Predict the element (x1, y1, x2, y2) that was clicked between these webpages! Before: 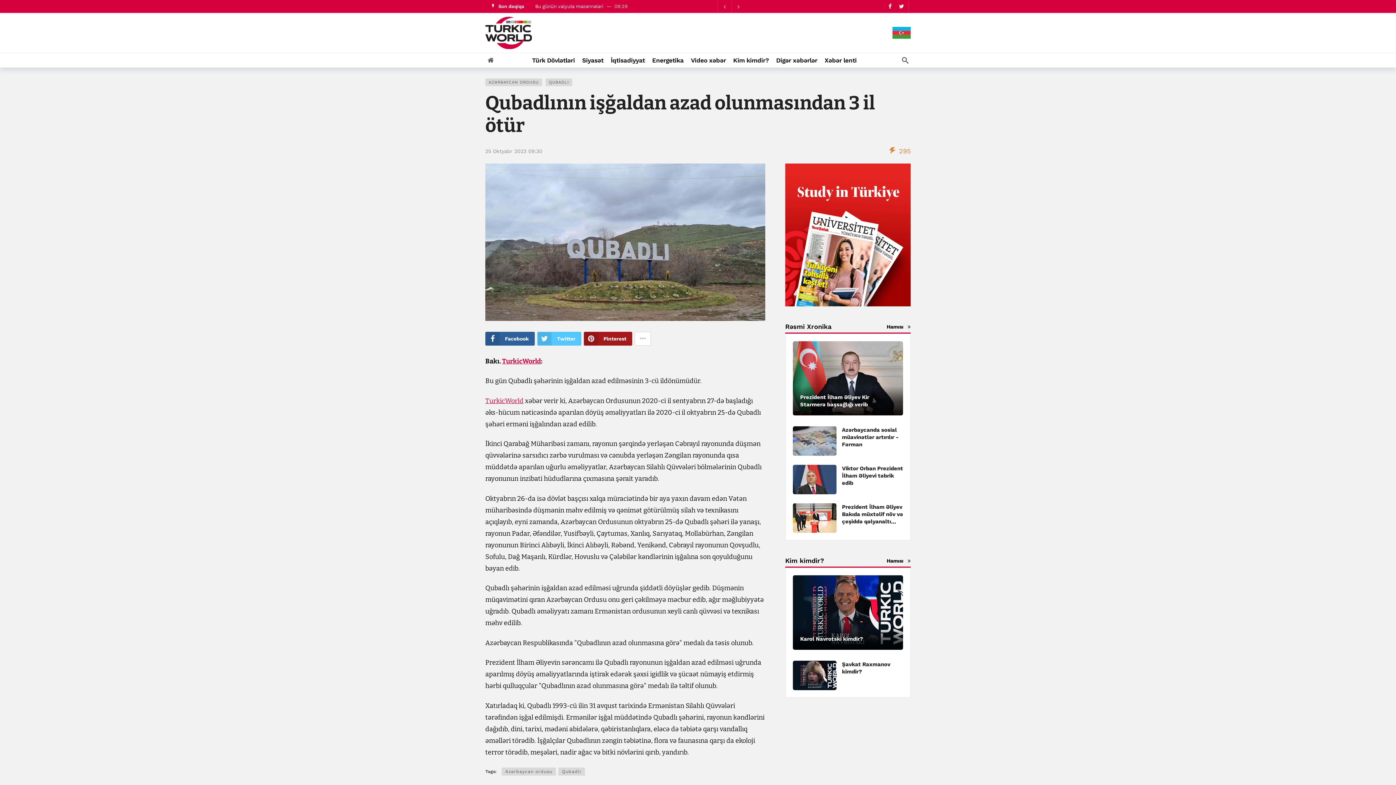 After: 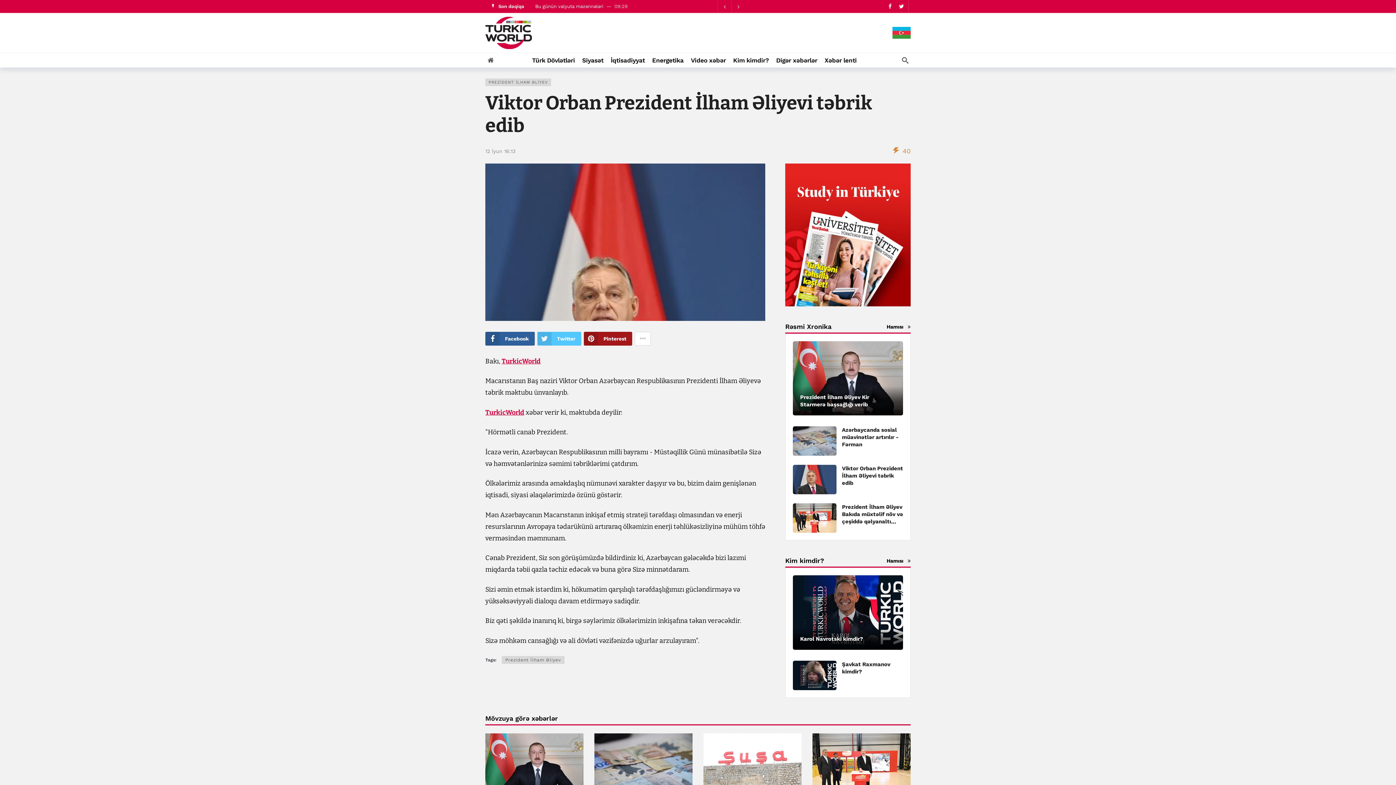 Action: label: Viktor Orban Prezident İlham Əliyevi təbrik edib bbox: (842, 465, 903, 486)